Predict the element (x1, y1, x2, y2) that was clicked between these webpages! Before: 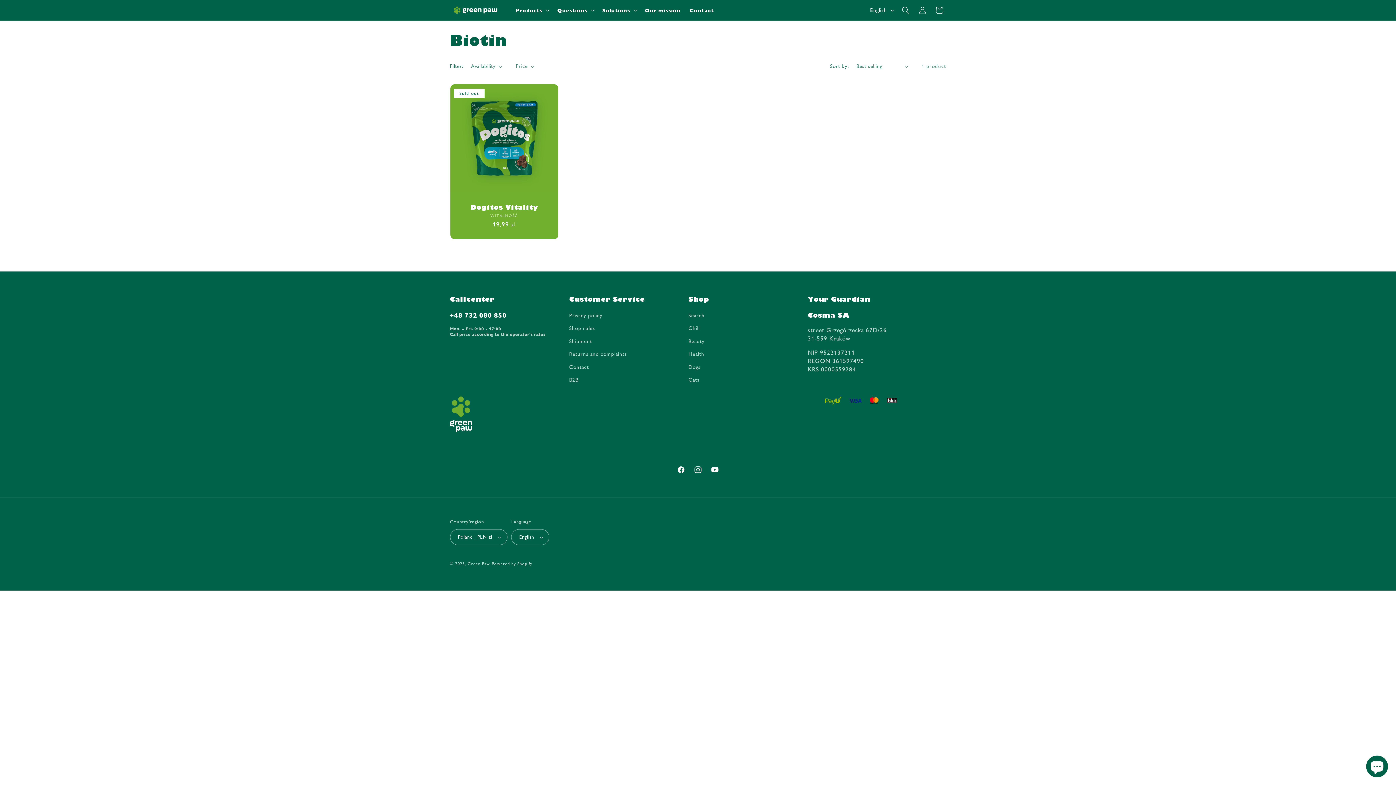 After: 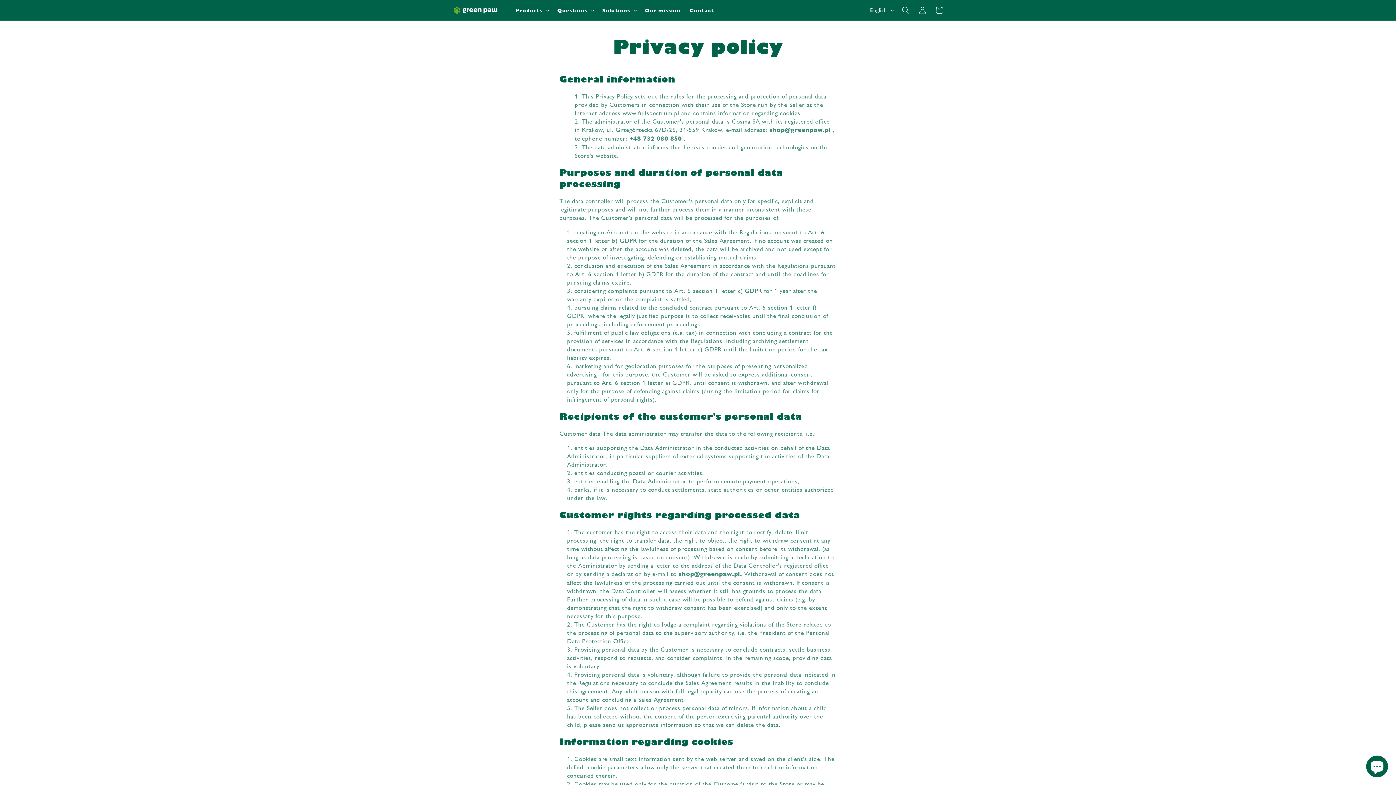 Action: bbox: (569, 311, 602, 322) label: Privacy policy